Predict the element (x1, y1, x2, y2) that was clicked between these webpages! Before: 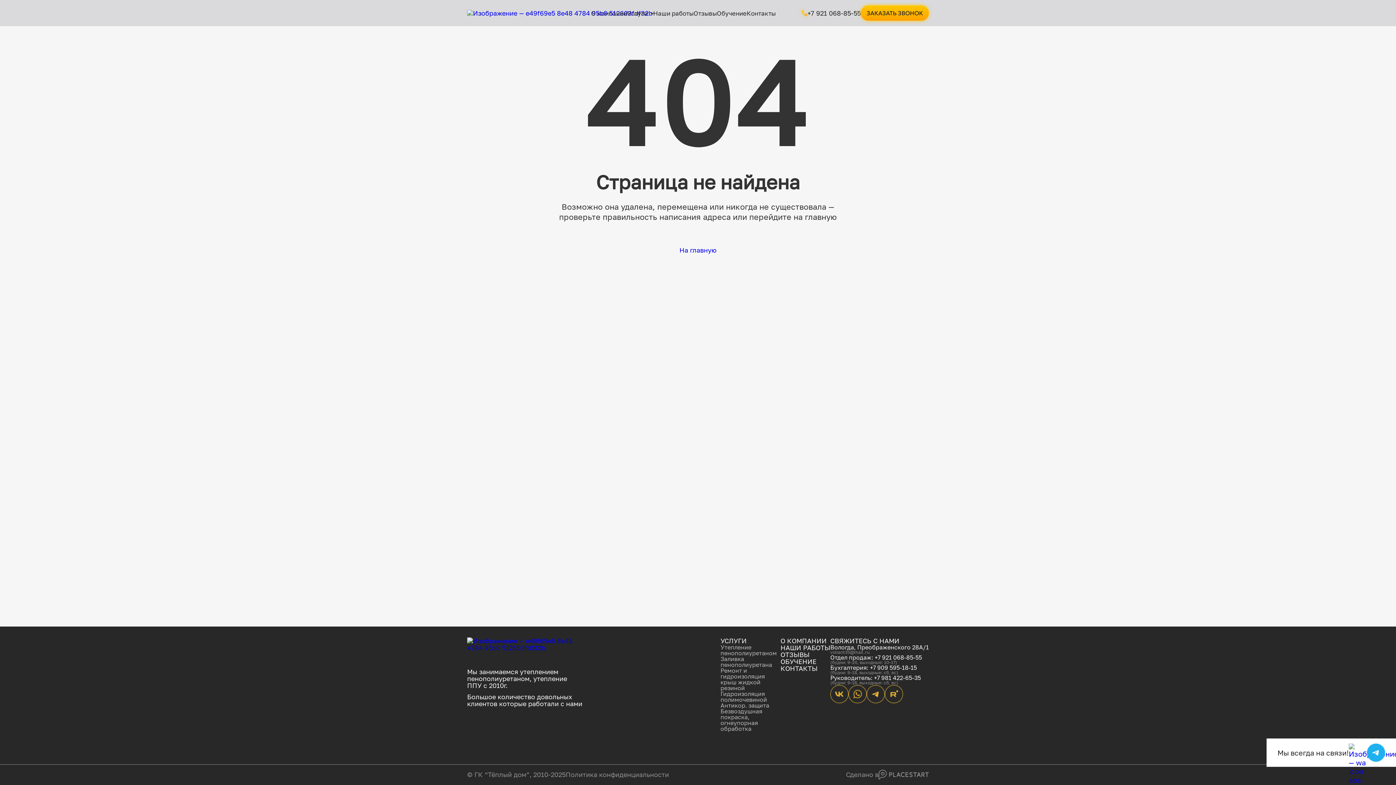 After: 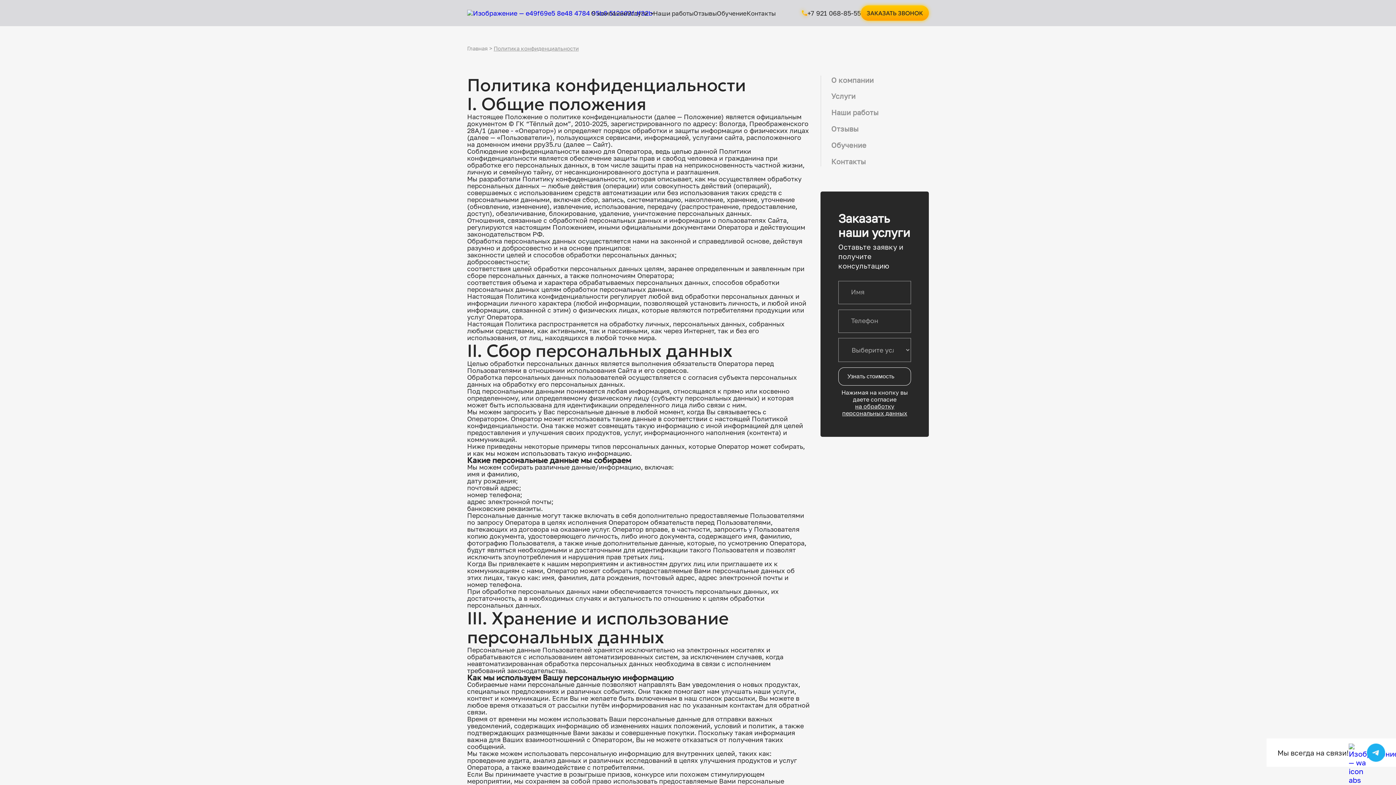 Action: label: Политика конфиденциальности bbox: (565, 771, 669, 778)